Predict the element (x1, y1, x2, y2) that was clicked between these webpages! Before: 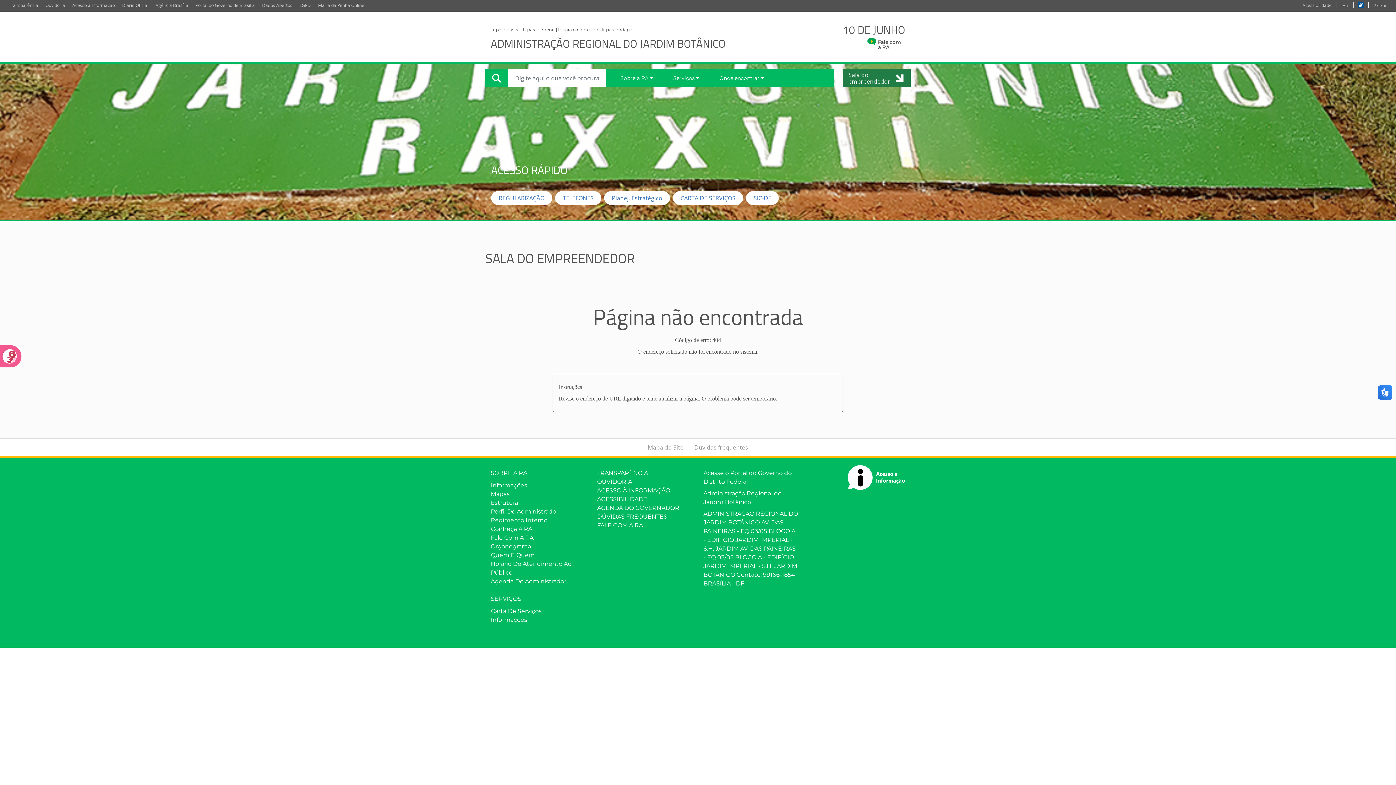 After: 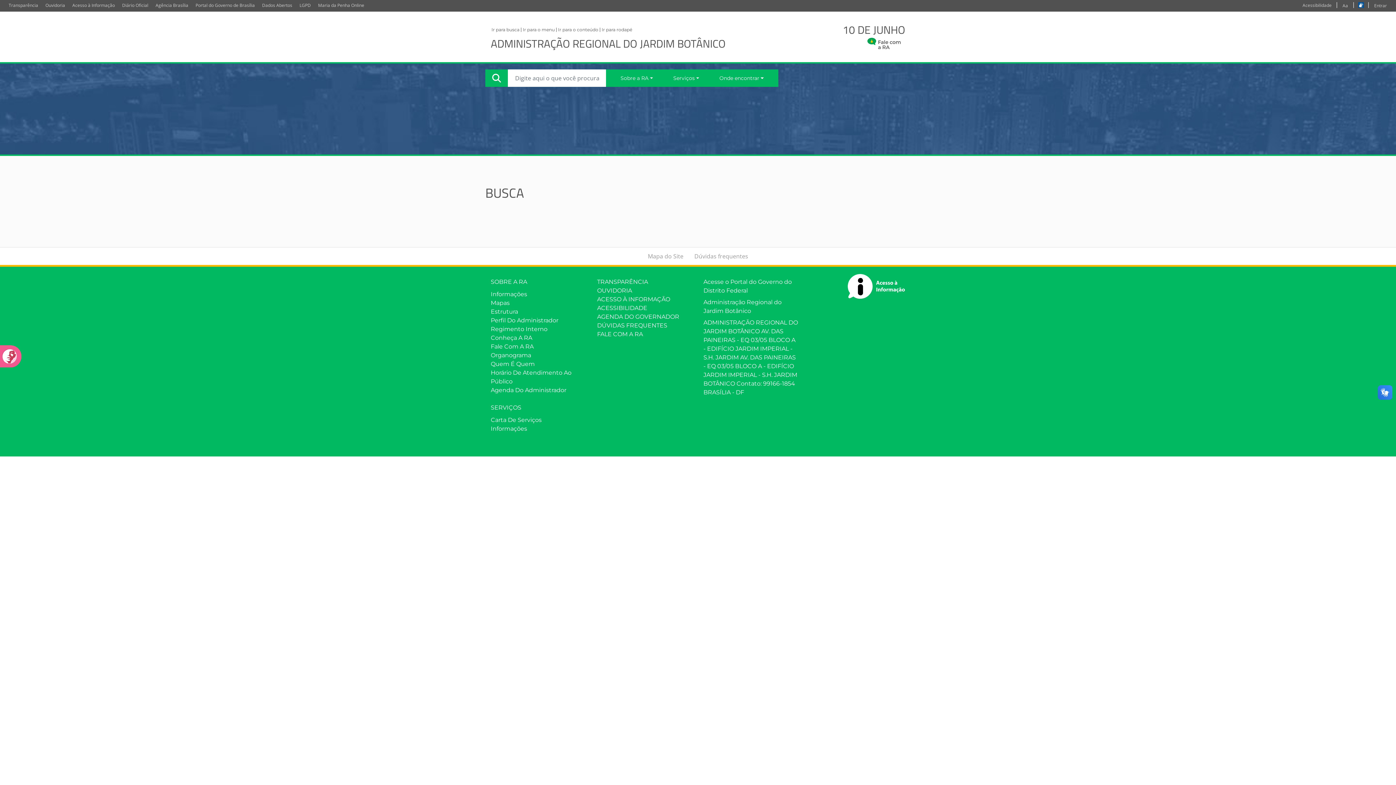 Action: label: Buscar bbox: (488, 72, 505, 84)